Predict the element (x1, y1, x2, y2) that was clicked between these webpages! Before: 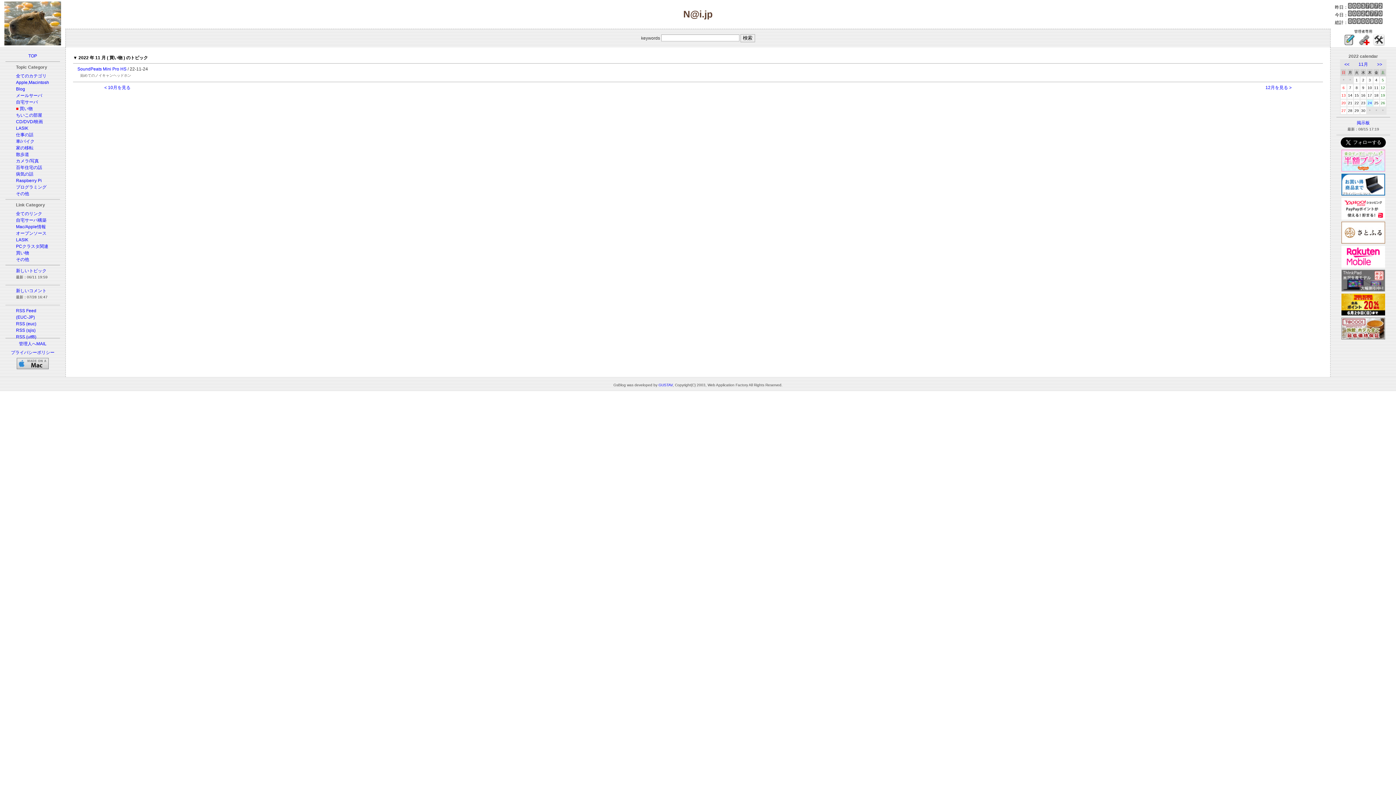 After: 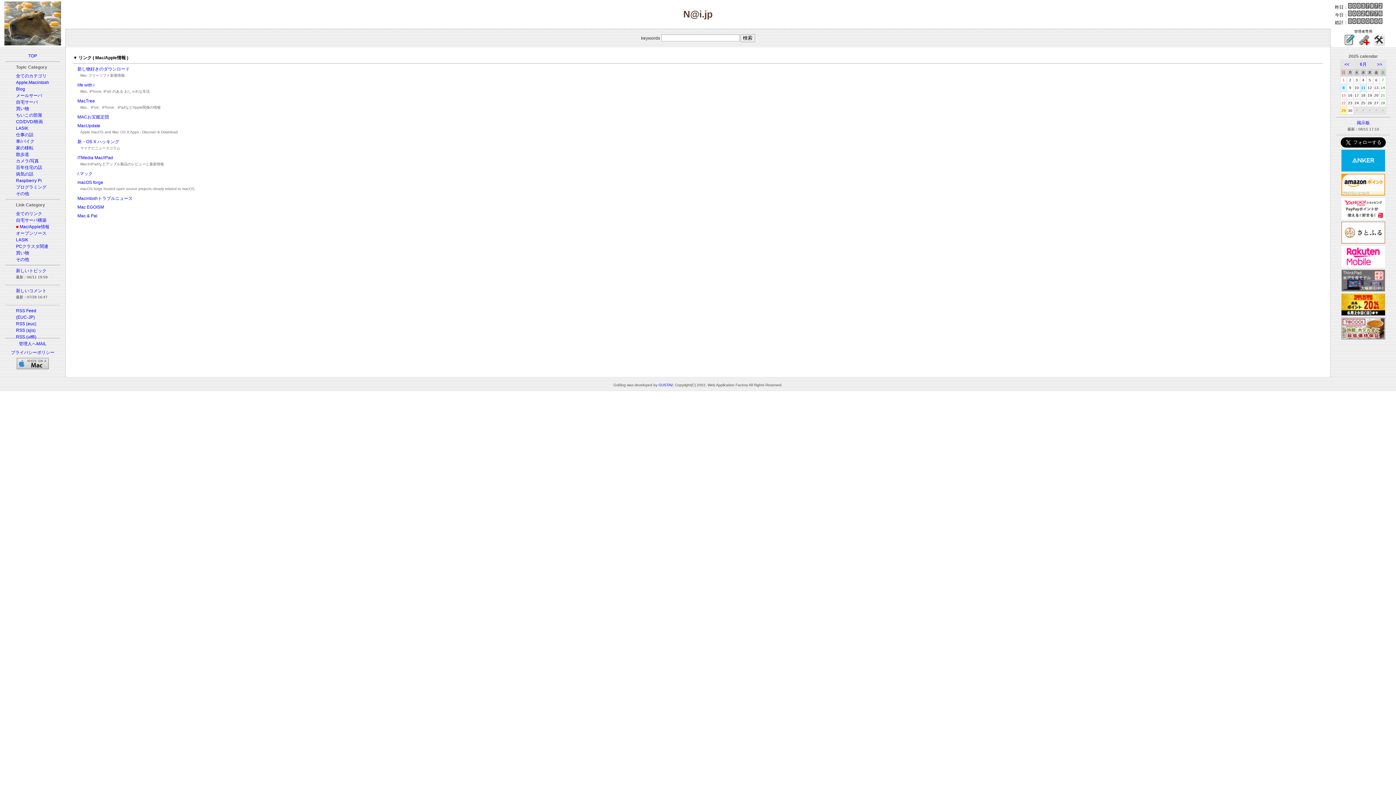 Action: label: Mac/Apple情報 bbox: (16, 224, 45, 229)